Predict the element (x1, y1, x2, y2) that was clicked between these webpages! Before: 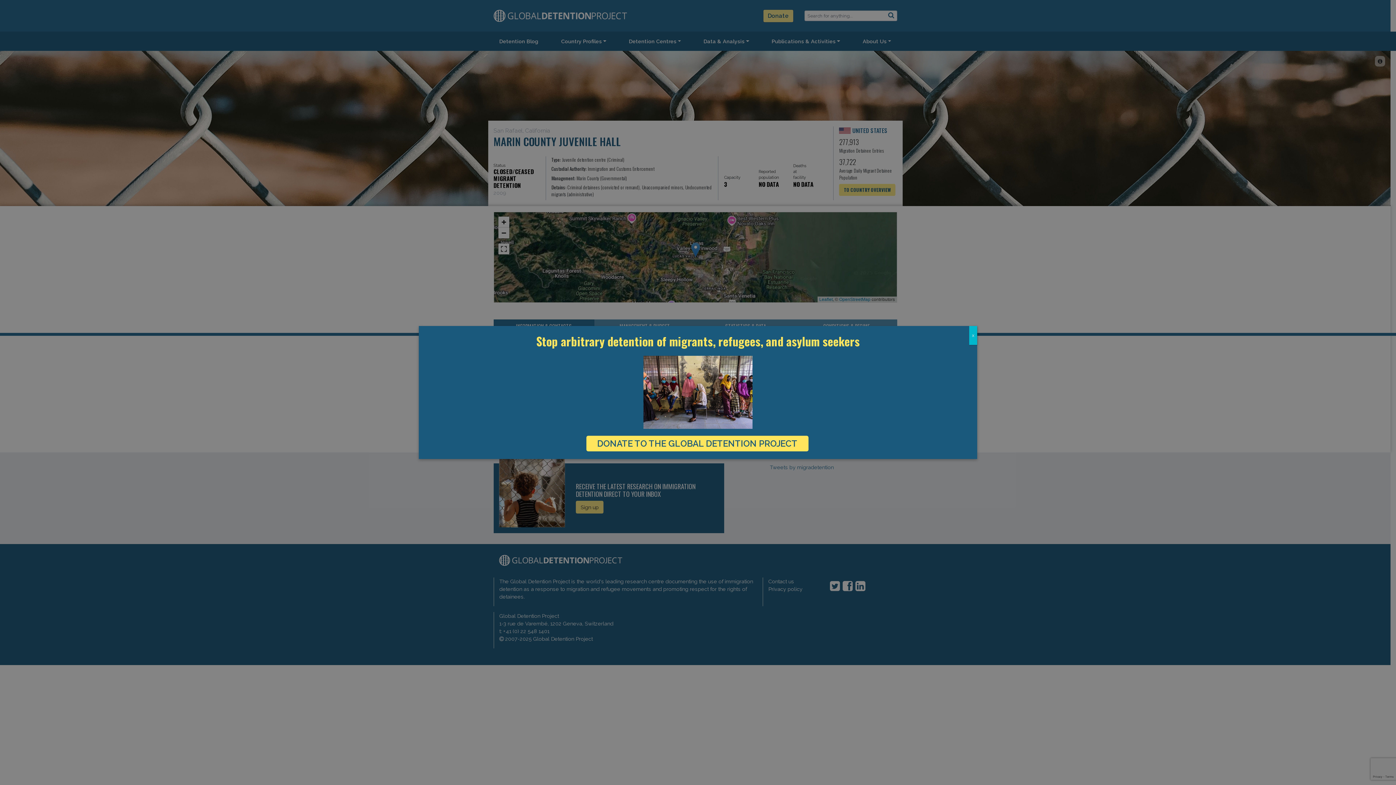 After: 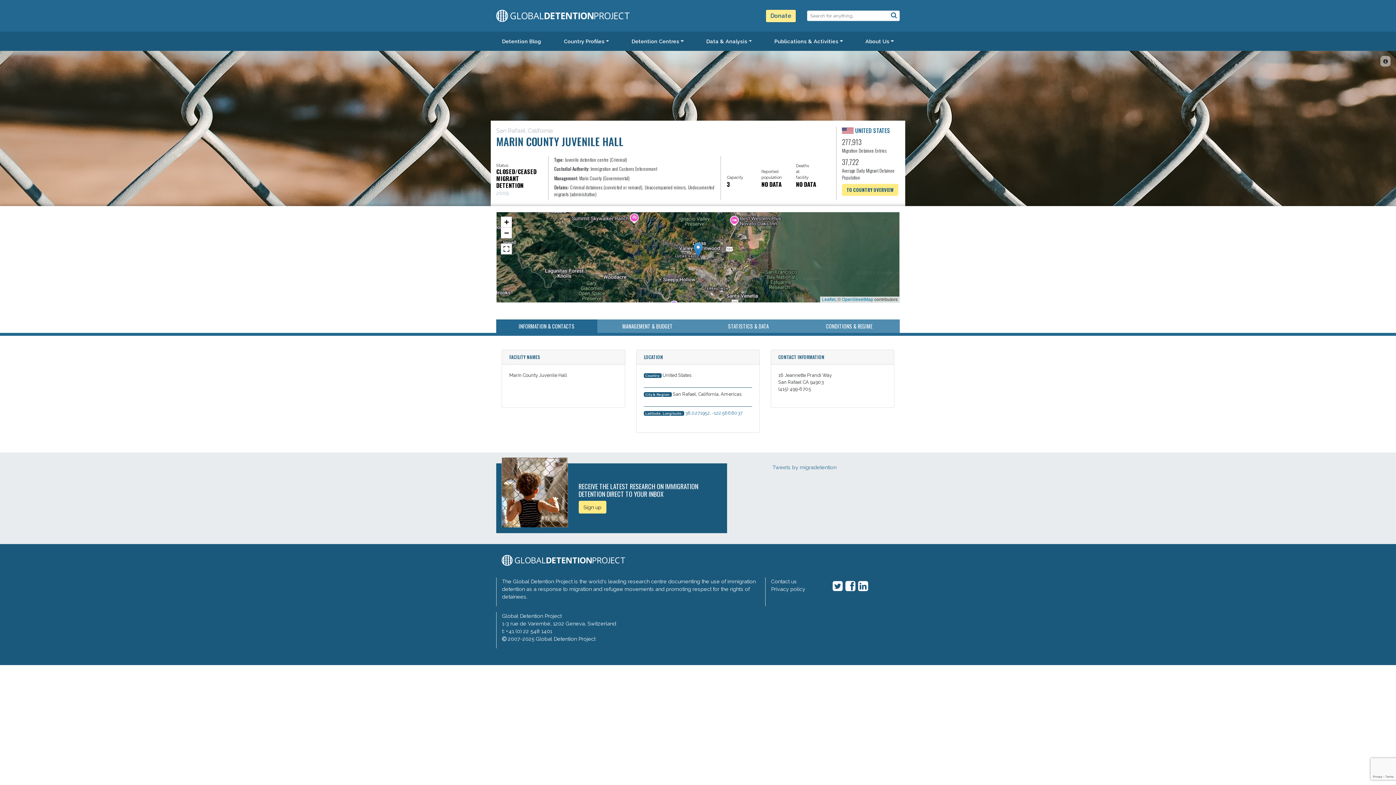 Action: label: Close bbox: (969, 326, 977, 345)